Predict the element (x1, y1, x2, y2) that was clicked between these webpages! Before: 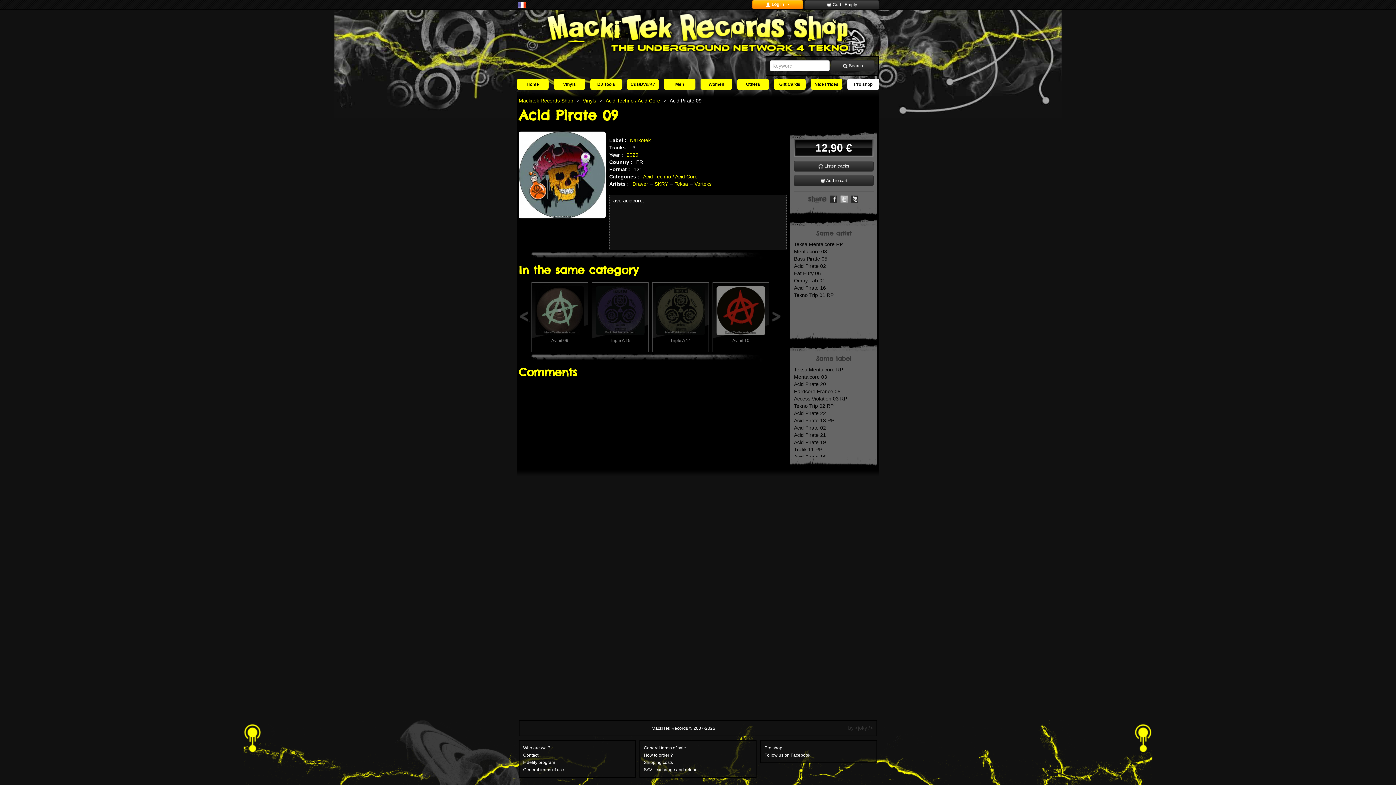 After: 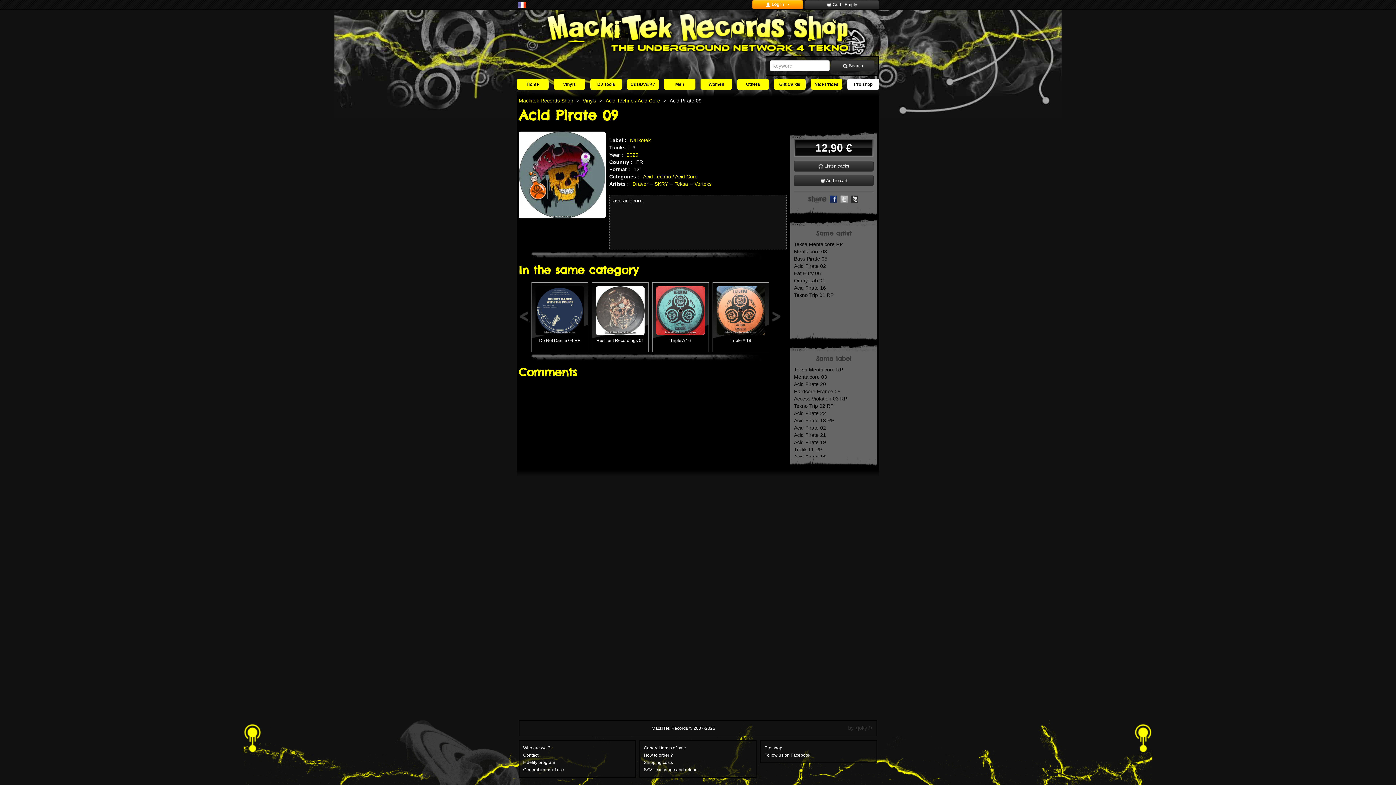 Action: bbox: (830, 196, 837, 201)